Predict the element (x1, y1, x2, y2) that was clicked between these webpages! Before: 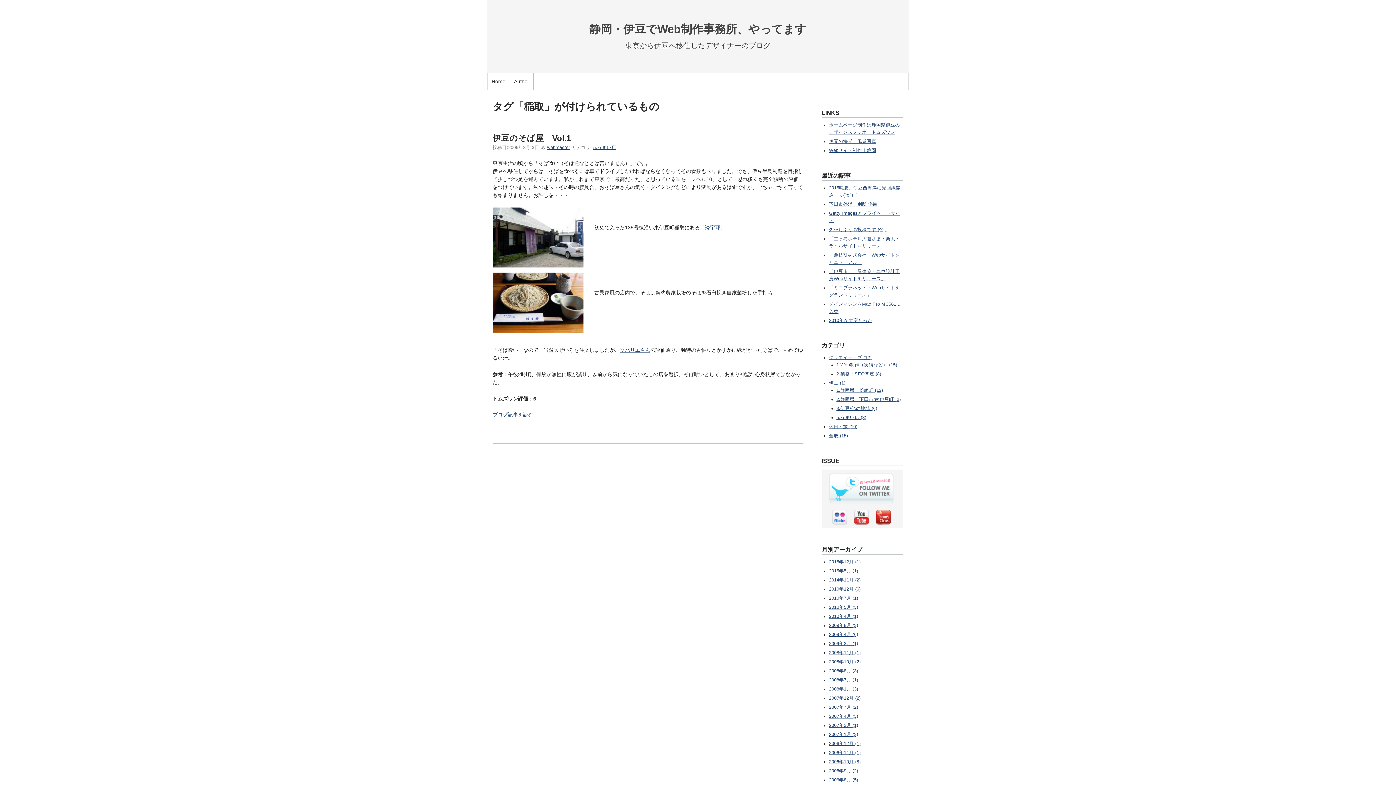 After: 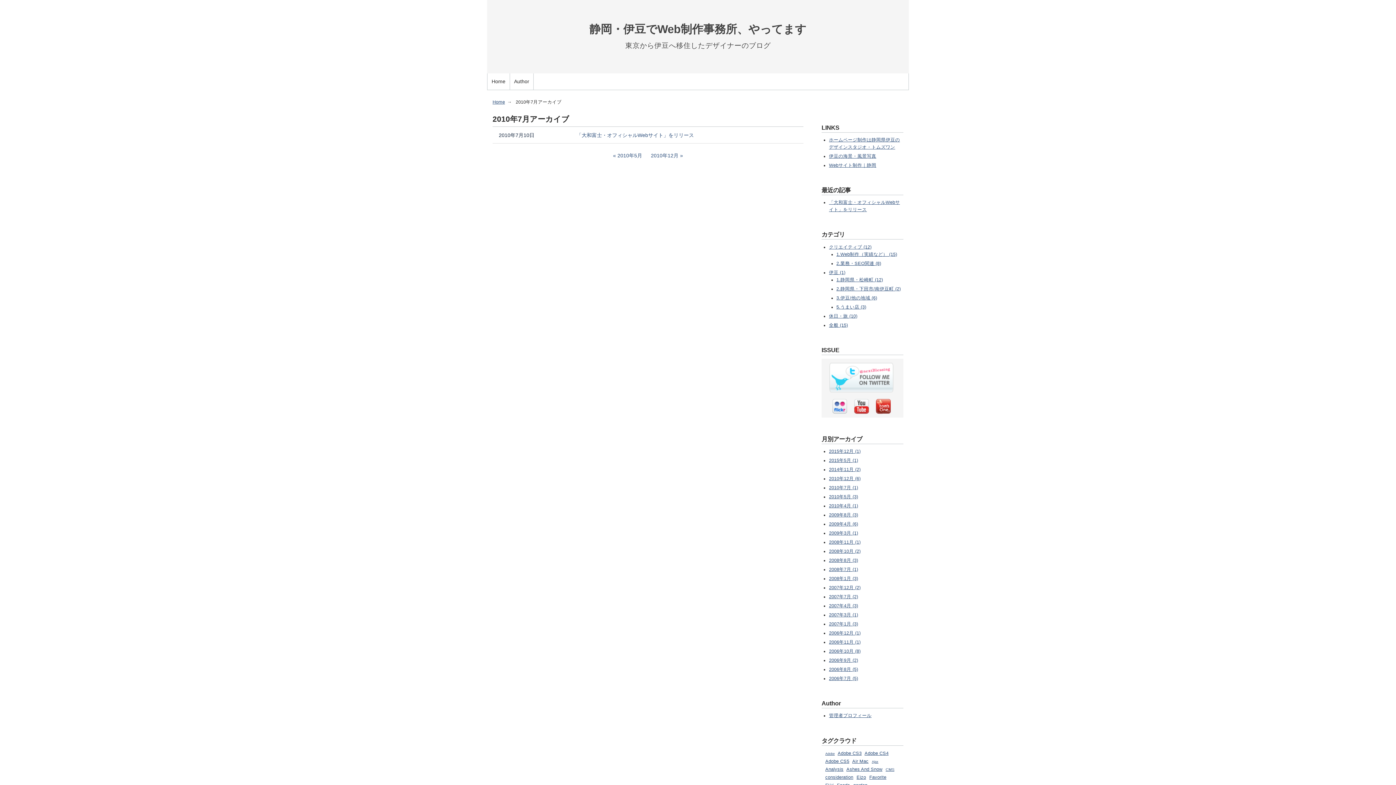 Action: bbox: (829, 596, 858, 601) label: 2010年7月 (1)